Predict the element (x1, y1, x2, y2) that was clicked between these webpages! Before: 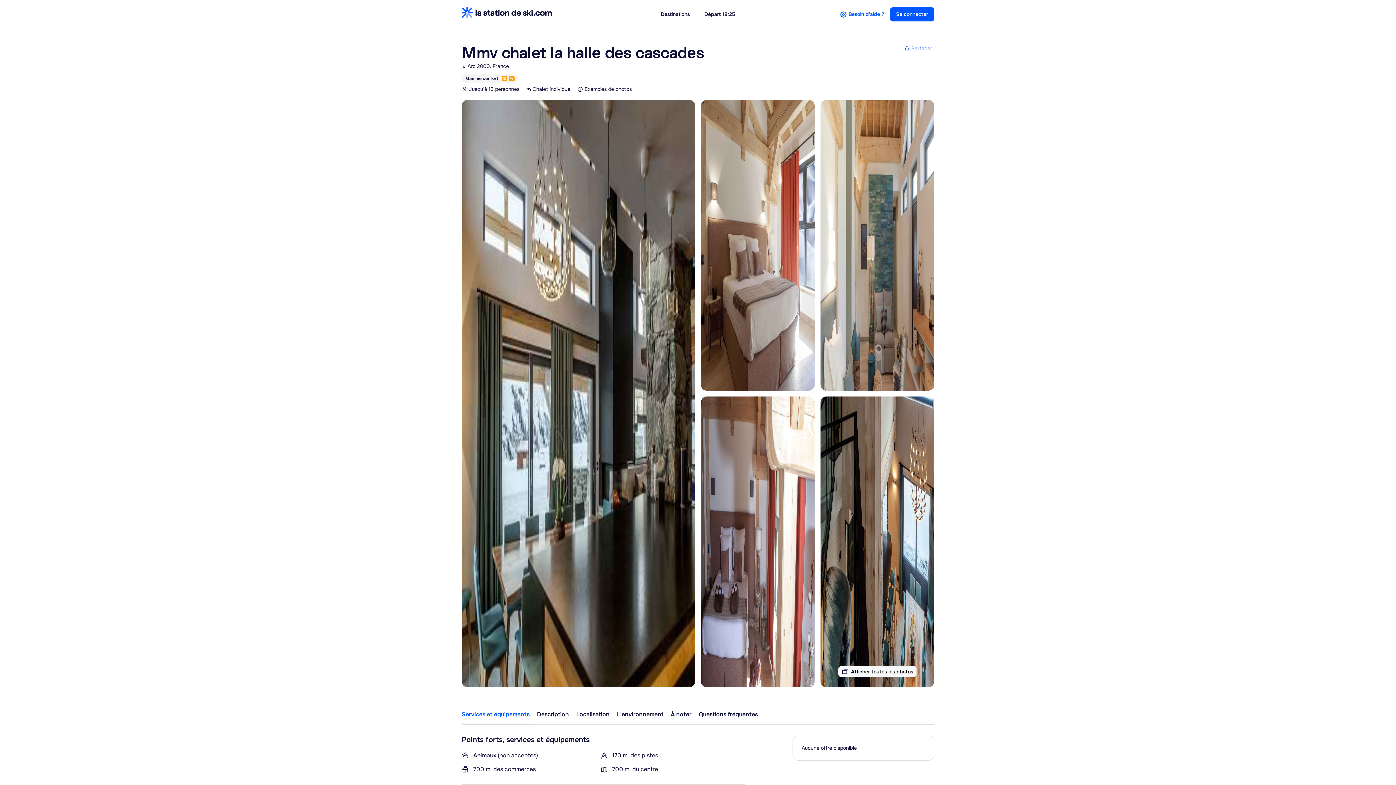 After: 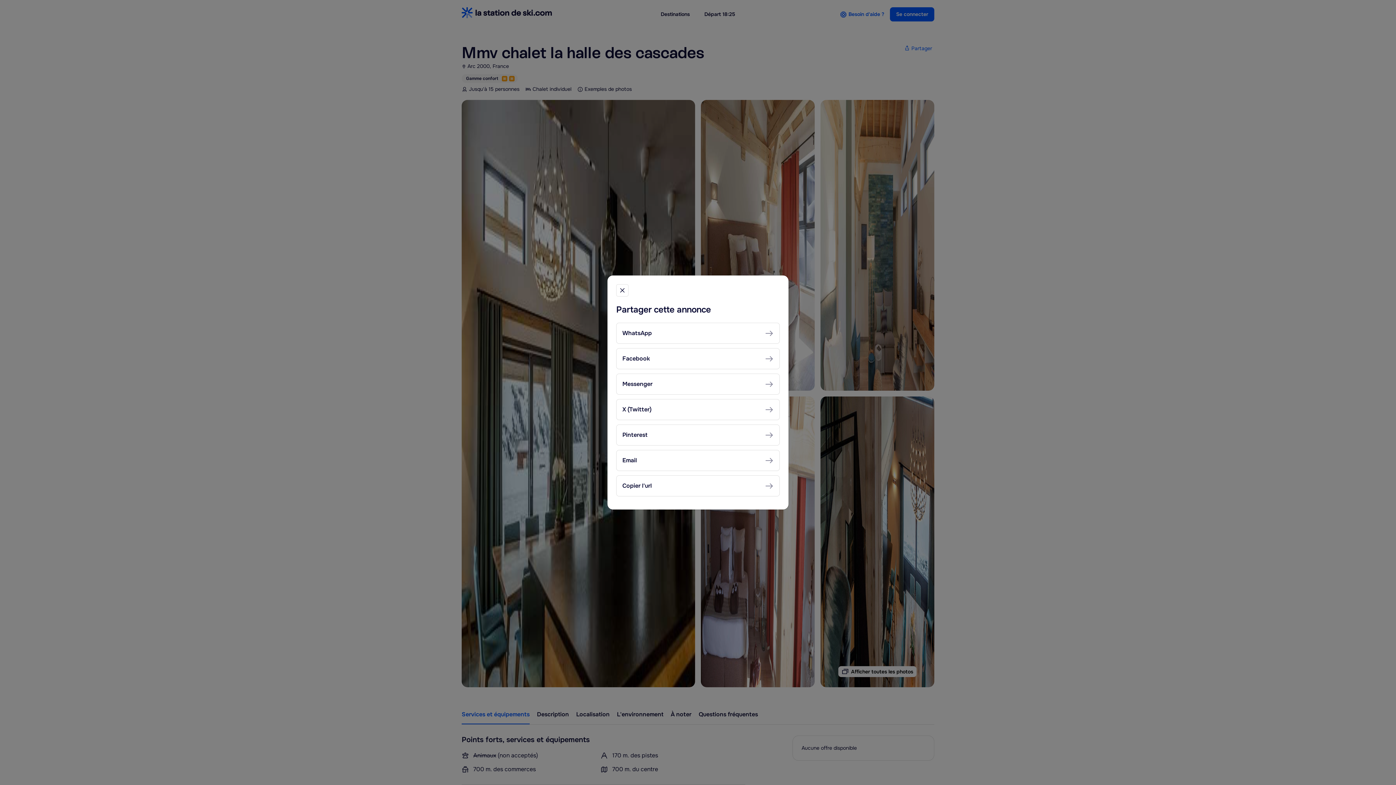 Action: bbox: (902, 44, 934, 89) label: Partager